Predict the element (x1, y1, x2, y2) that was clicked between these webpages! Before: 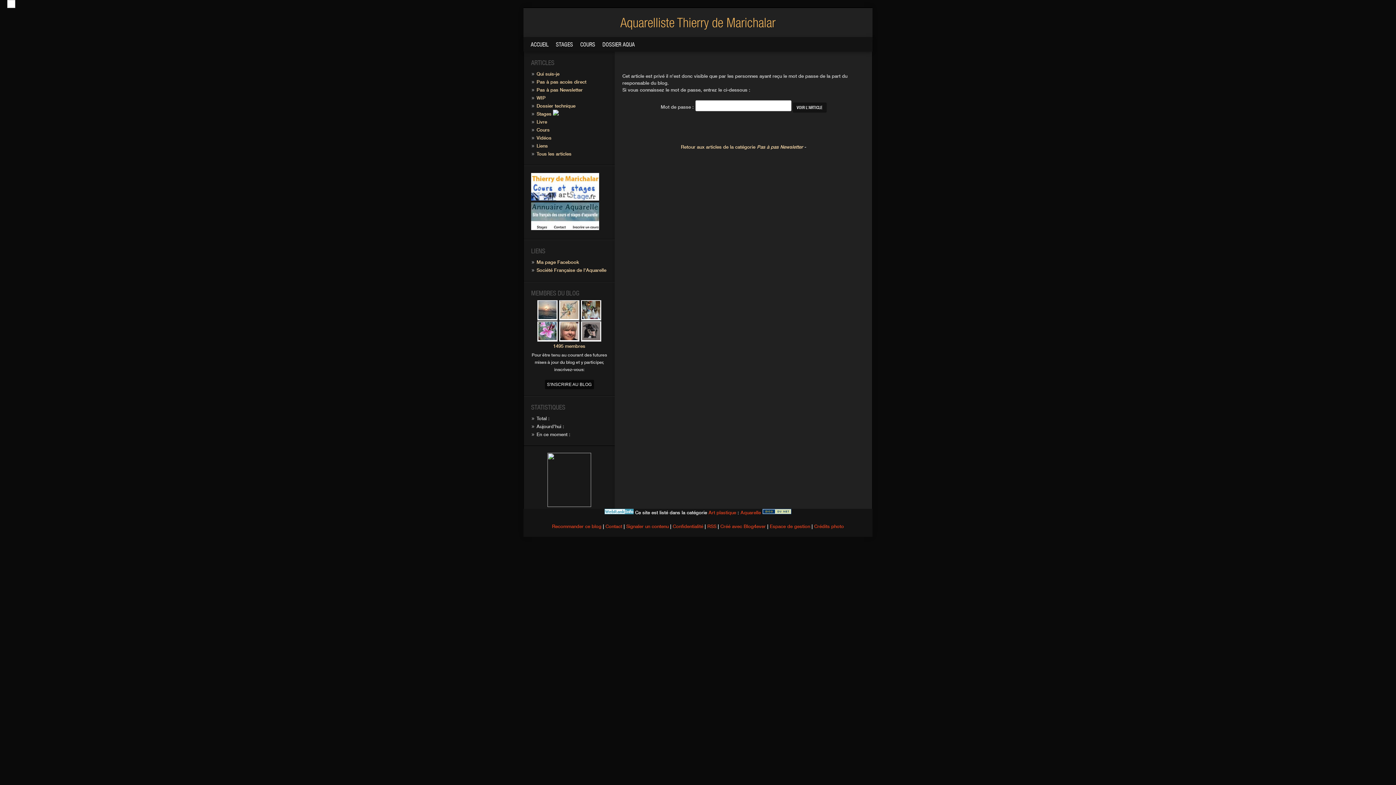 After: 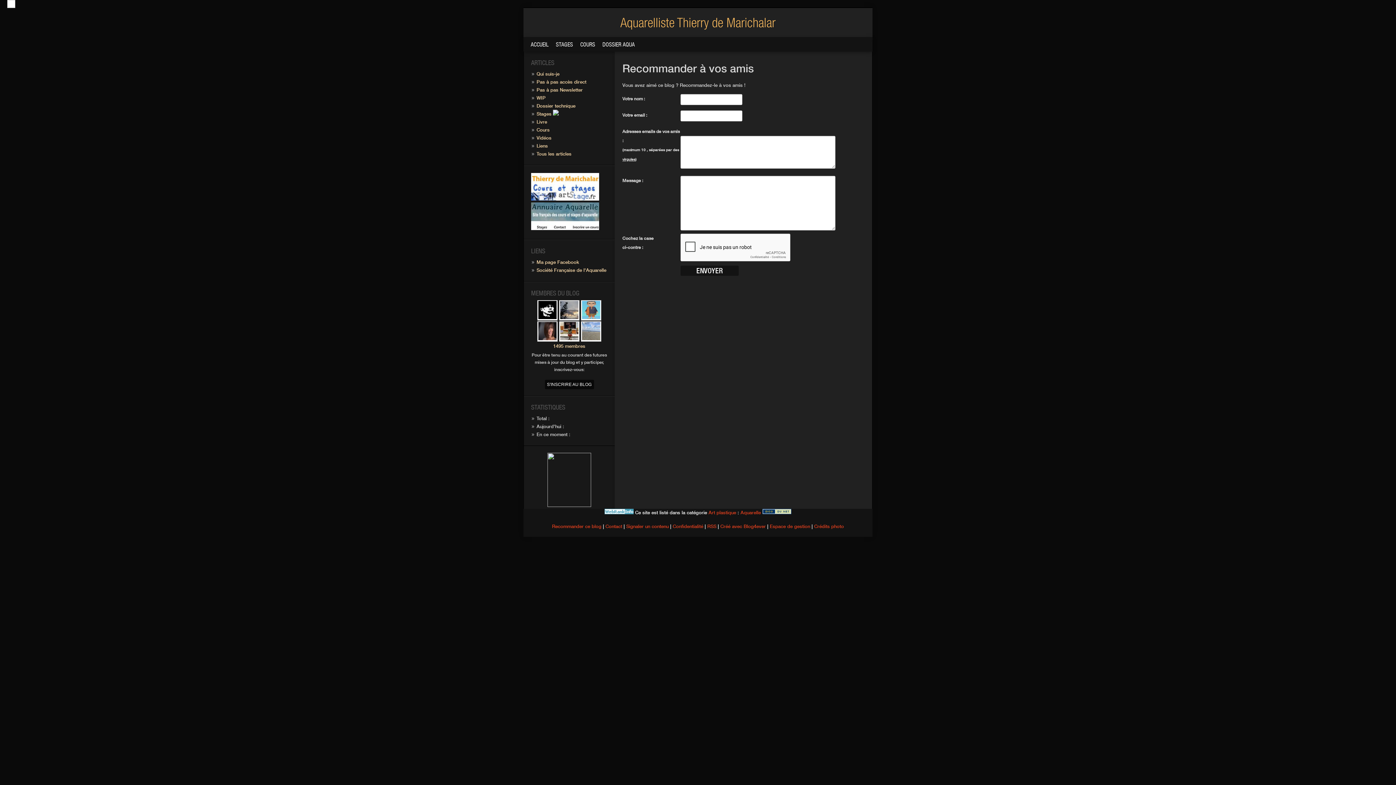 Action: bbox: (552, 523, 601, 529) label: Recommander ce blog